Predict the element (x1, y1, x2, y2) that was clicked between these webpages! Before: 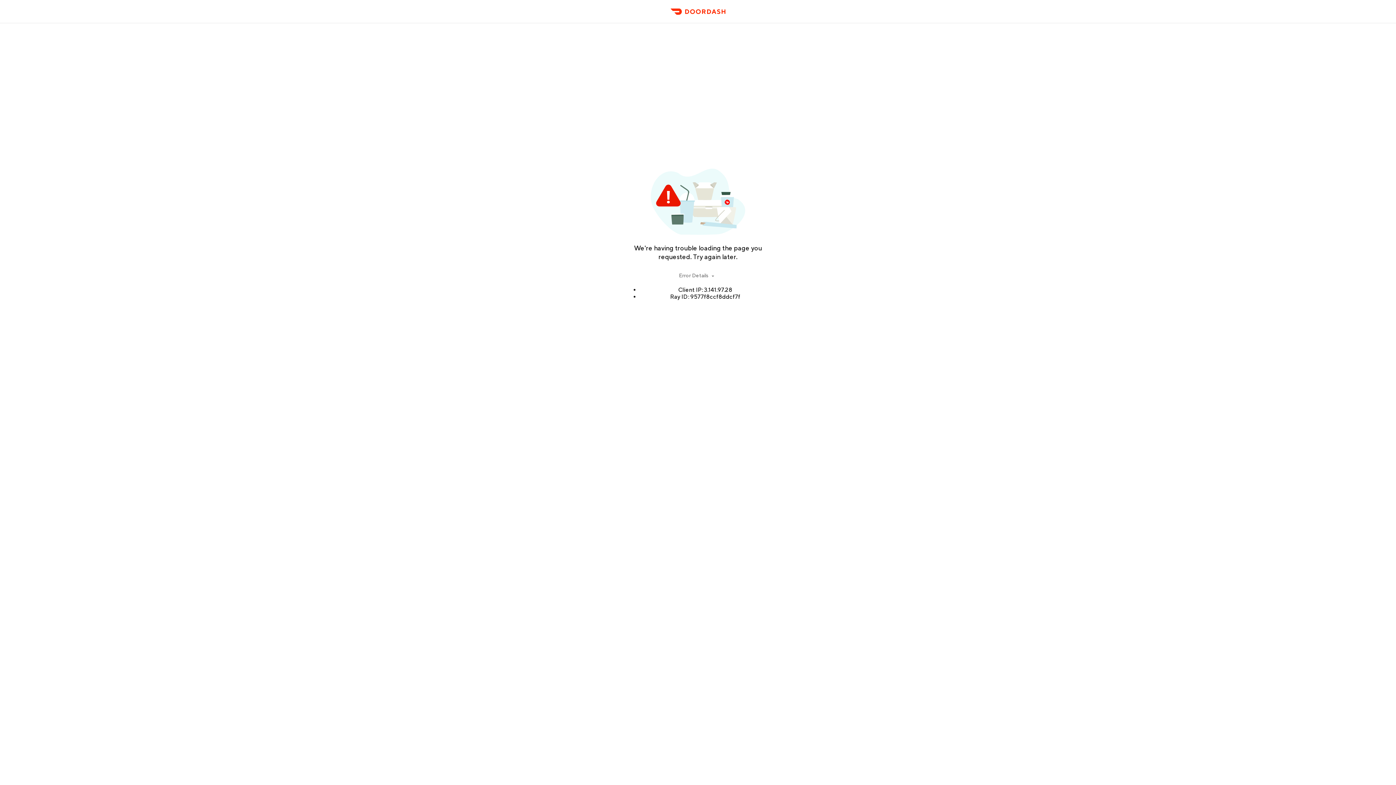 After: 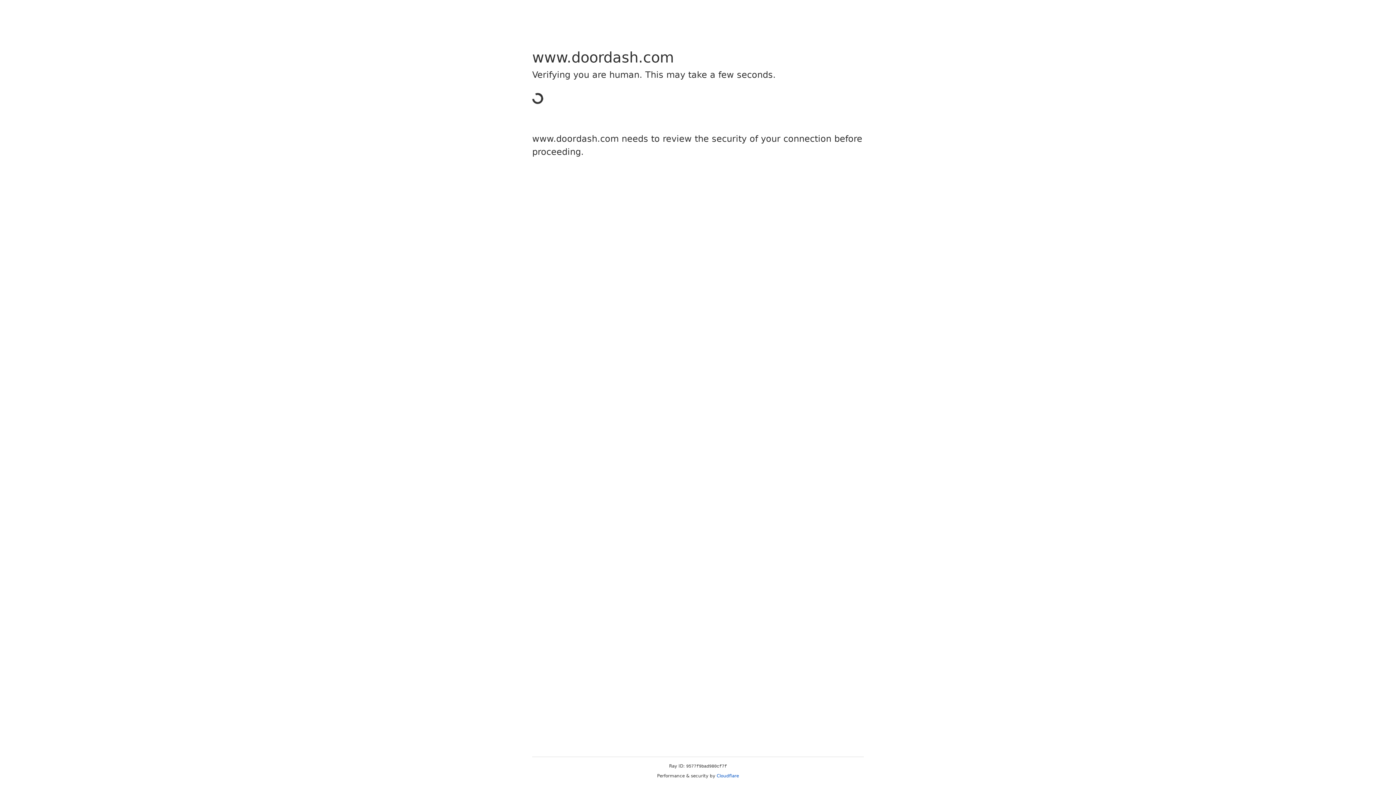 Action: label: DoorDash bbox: (666, 11, 729, 23)